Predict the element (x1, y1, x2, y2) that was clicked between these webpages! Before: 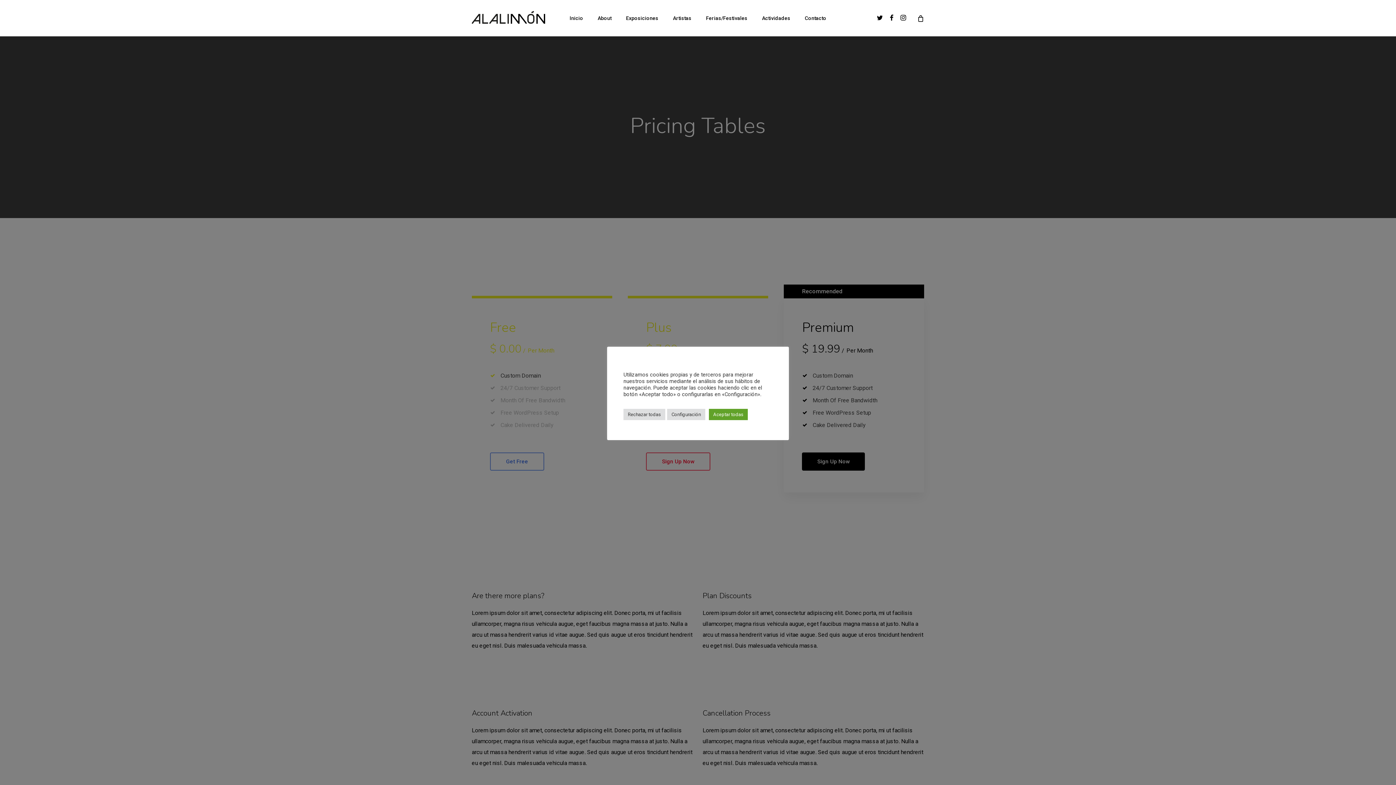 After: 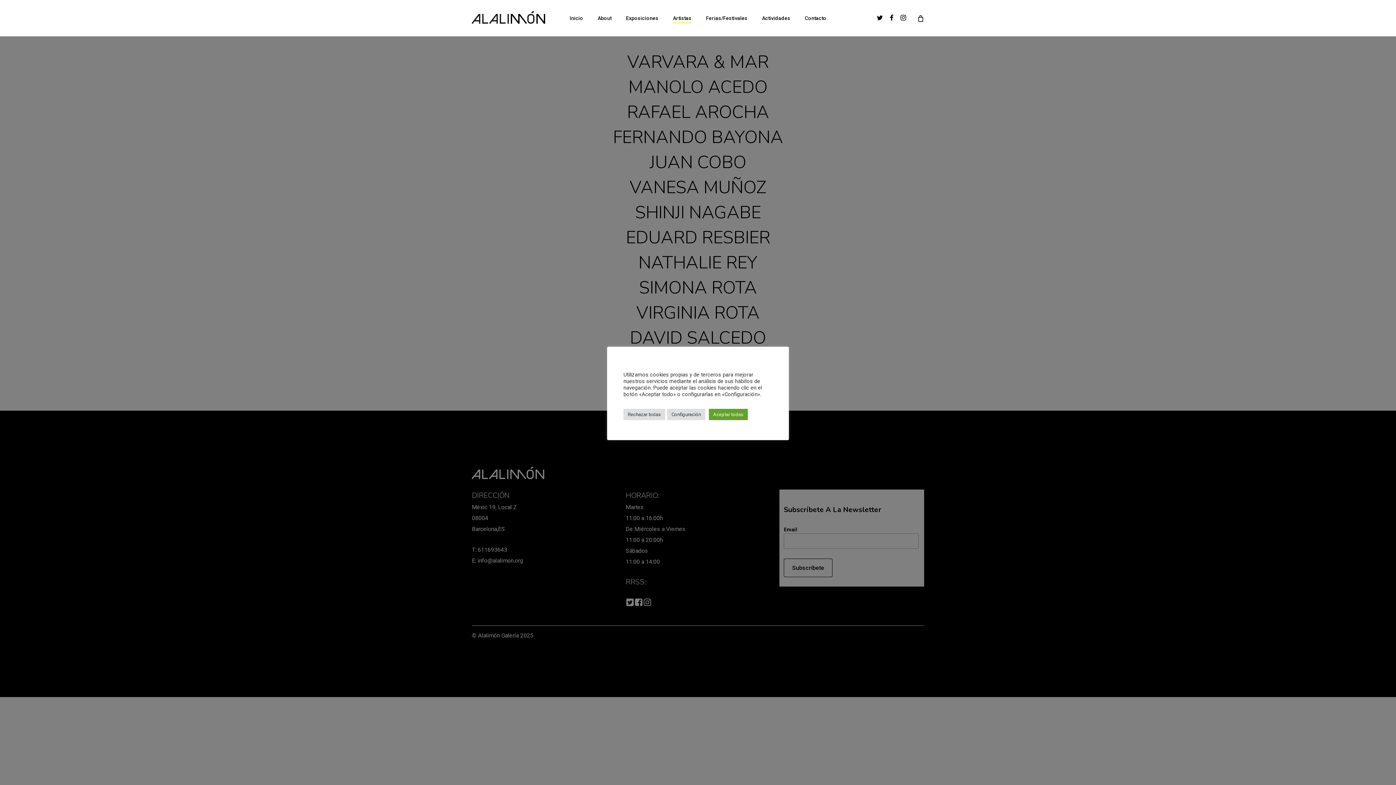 Action: label: Artistas bbox: (673, 15, 691, 20)